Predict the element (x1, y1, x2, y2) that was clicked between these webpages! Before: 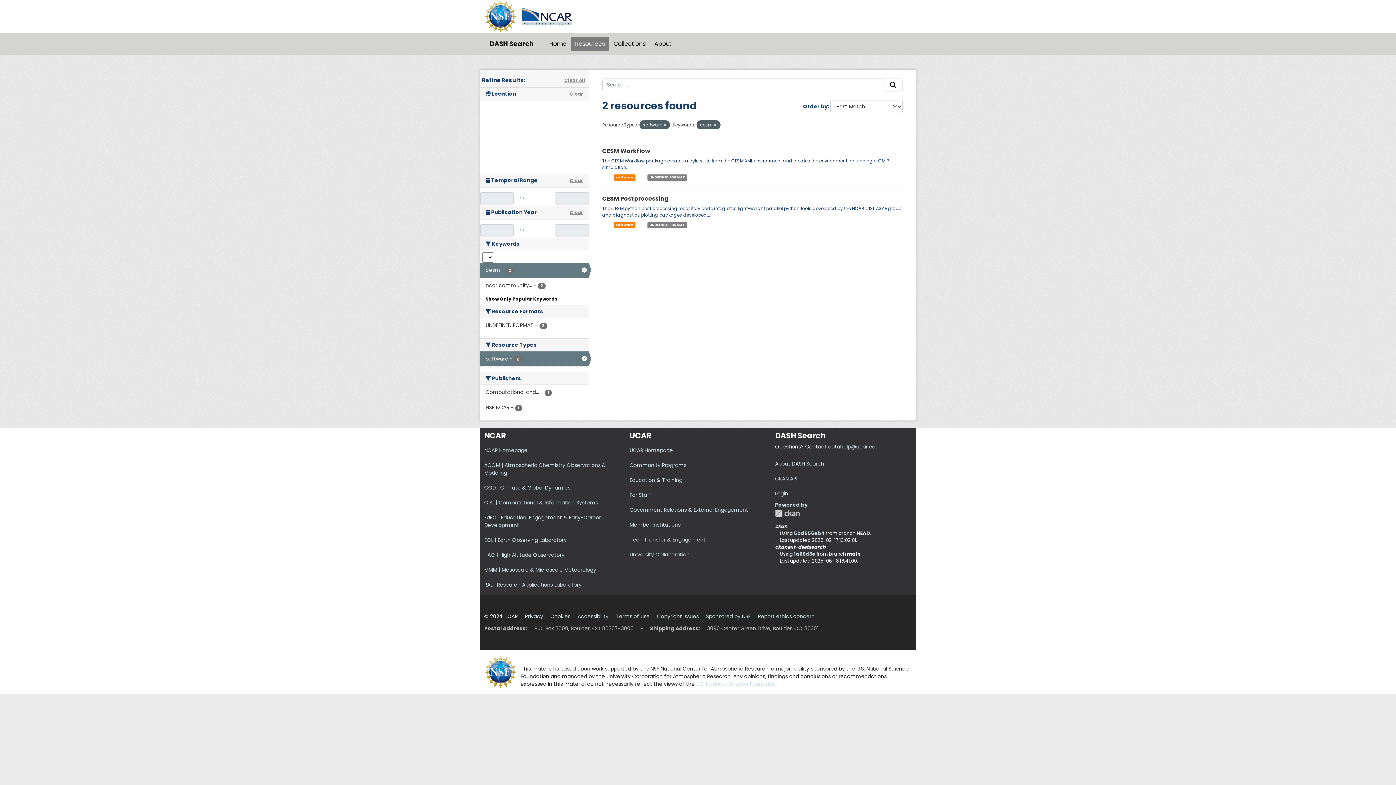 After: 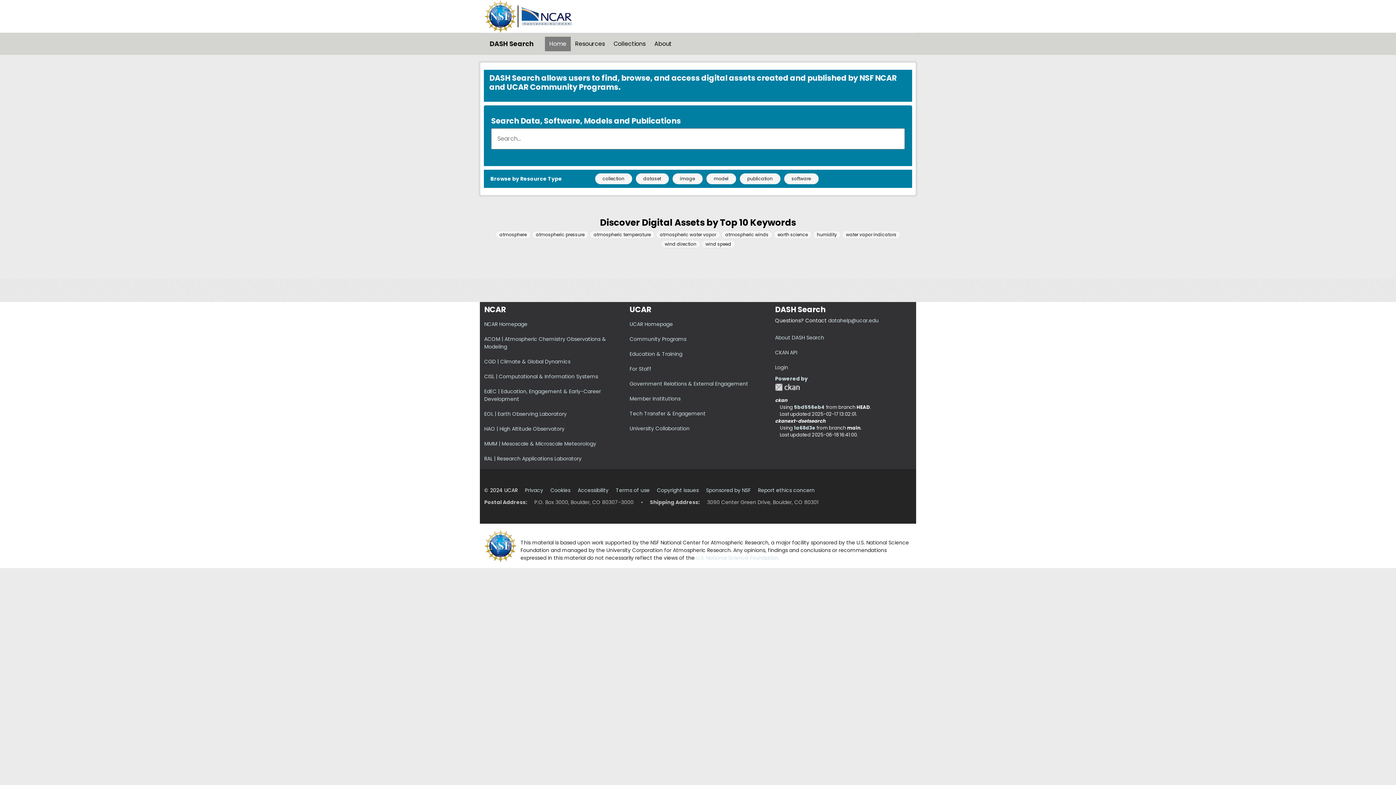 Action: bbox: (545, 36, 570, 51) label: Home